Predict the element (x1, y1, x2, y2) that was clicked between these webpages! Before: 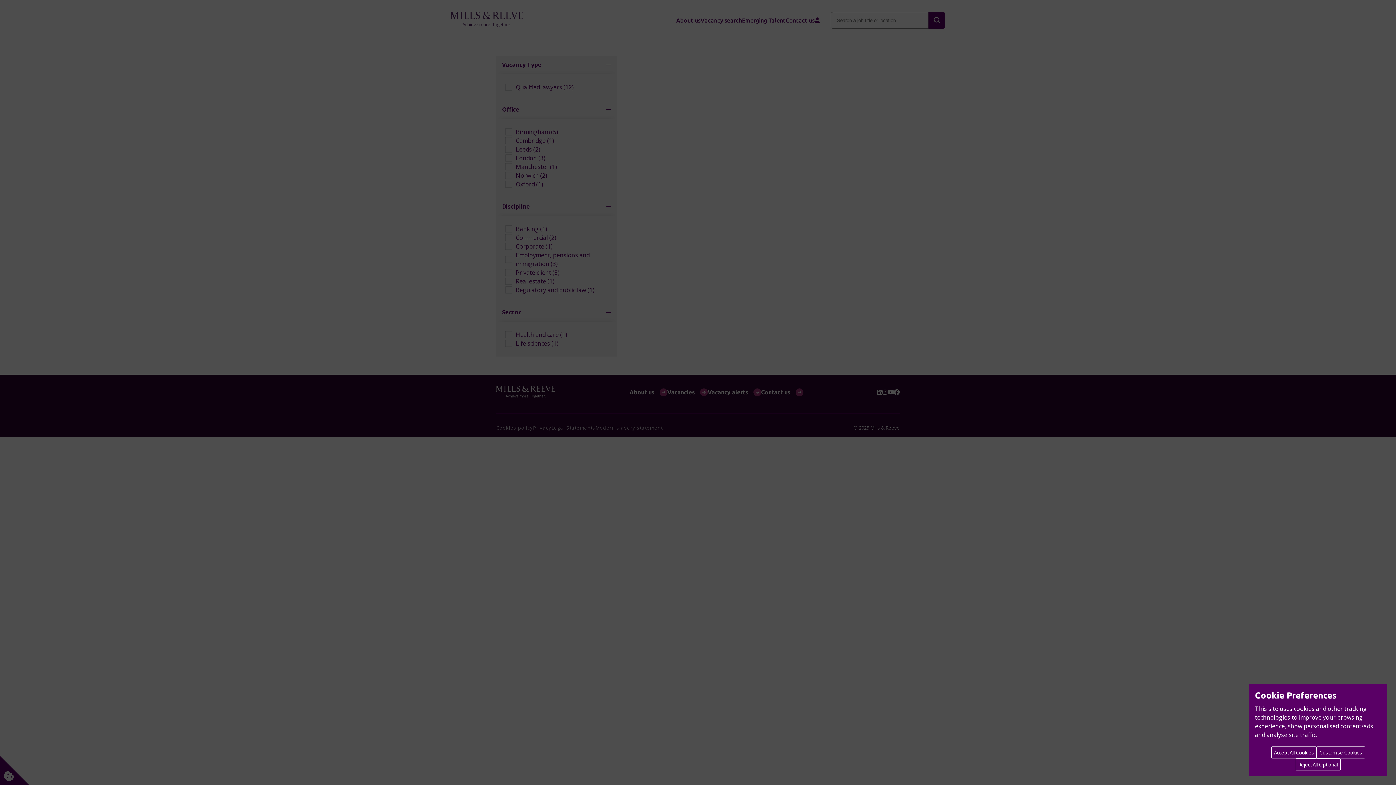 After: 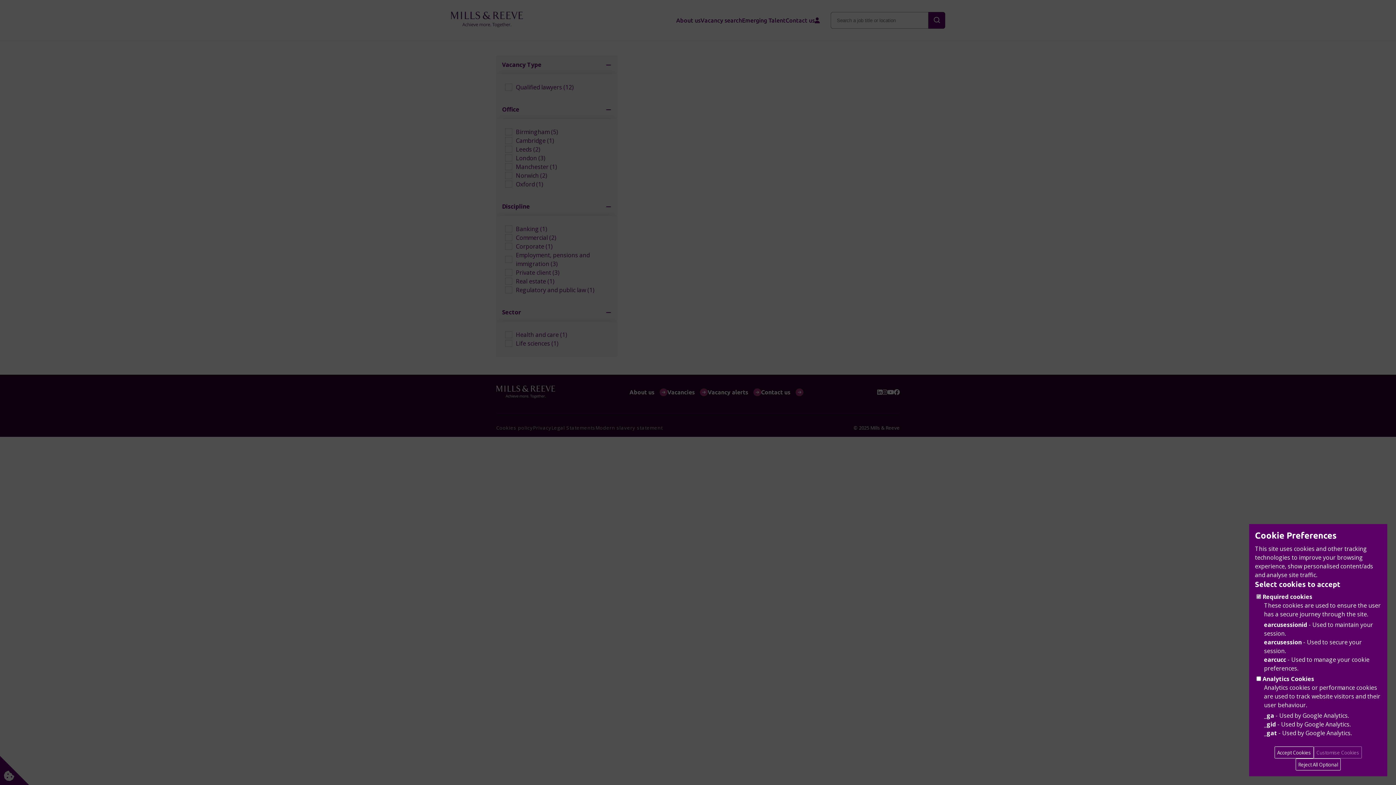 Action: label: Customise Cookies bbox: (1317, 747, 1365, 758)